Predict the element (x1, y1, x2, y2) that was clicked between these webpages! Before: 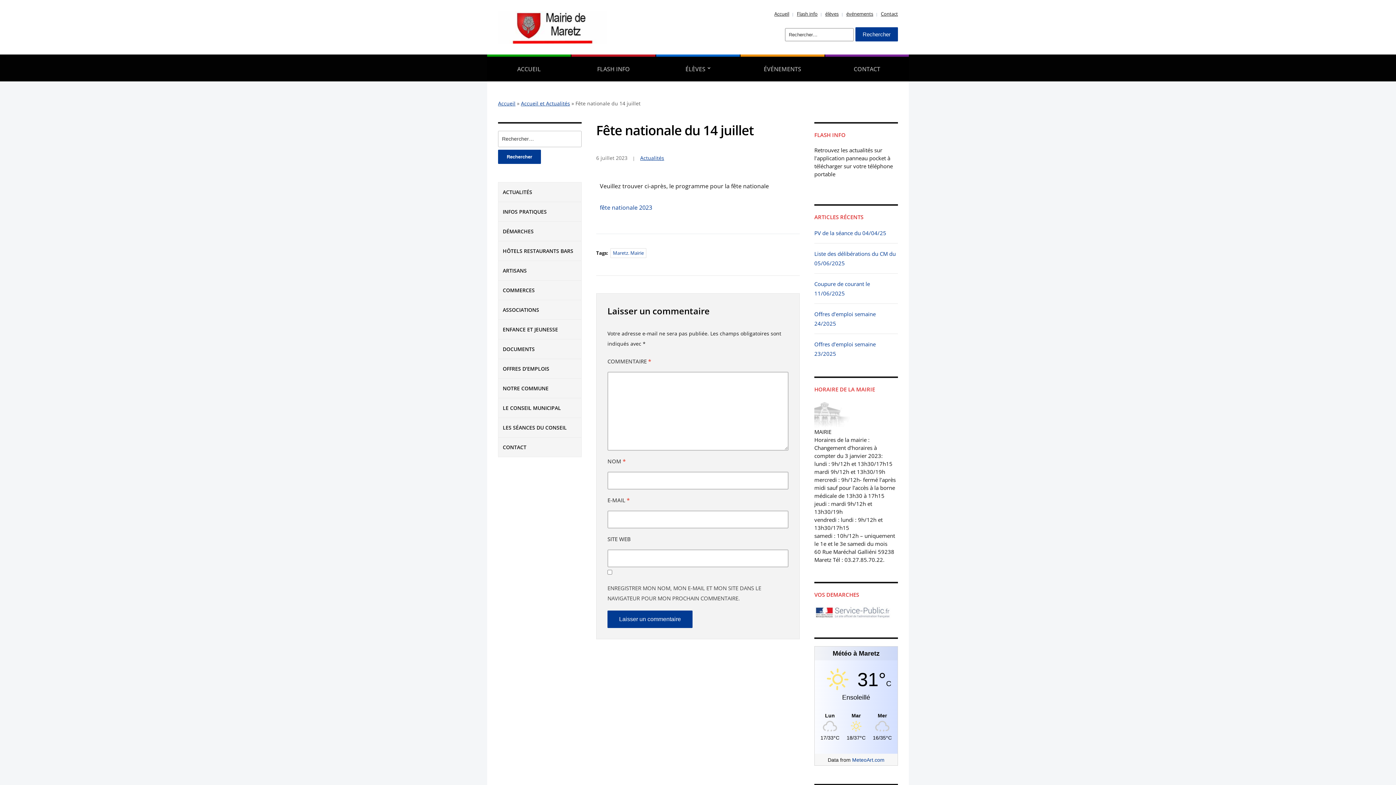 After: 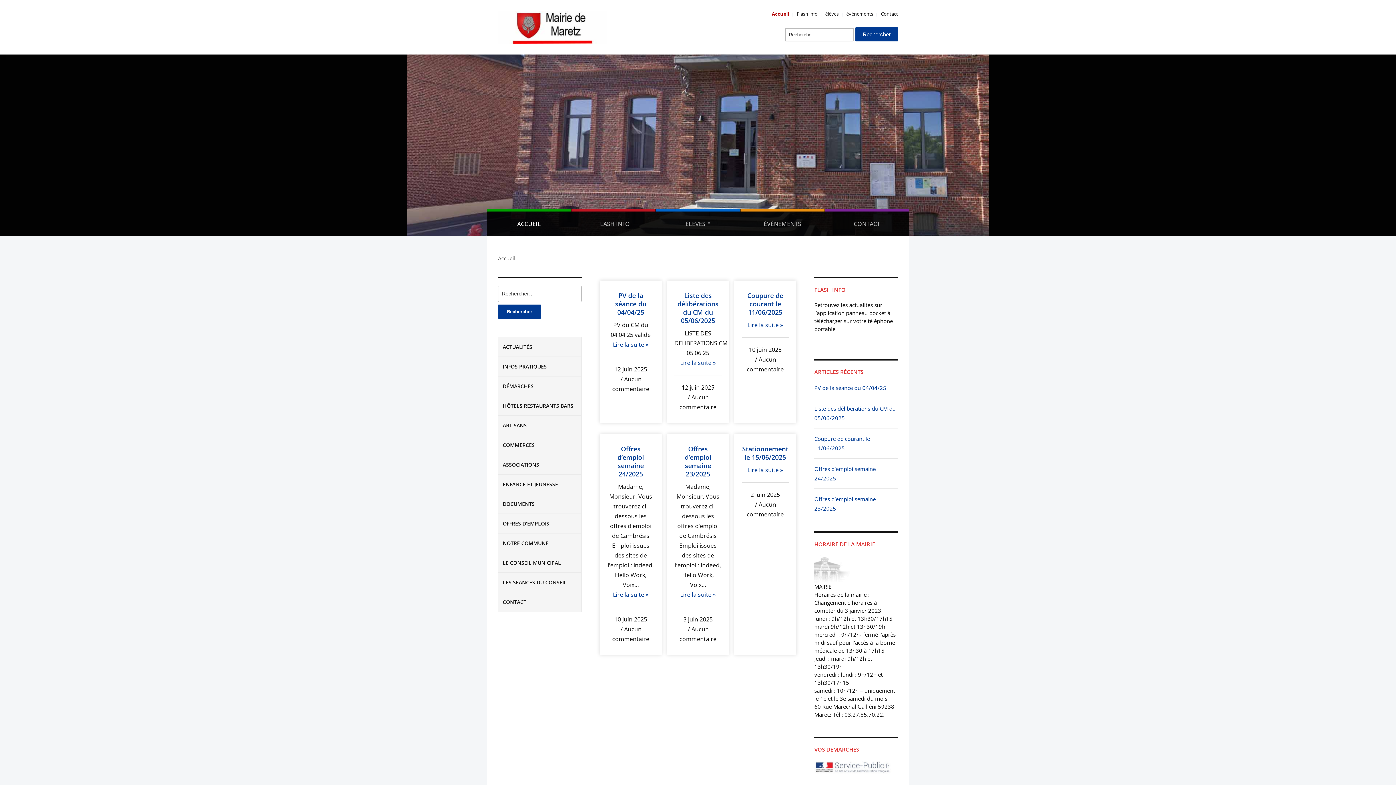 Action: bbox: (498, 100, 515, 106) label: Accueil